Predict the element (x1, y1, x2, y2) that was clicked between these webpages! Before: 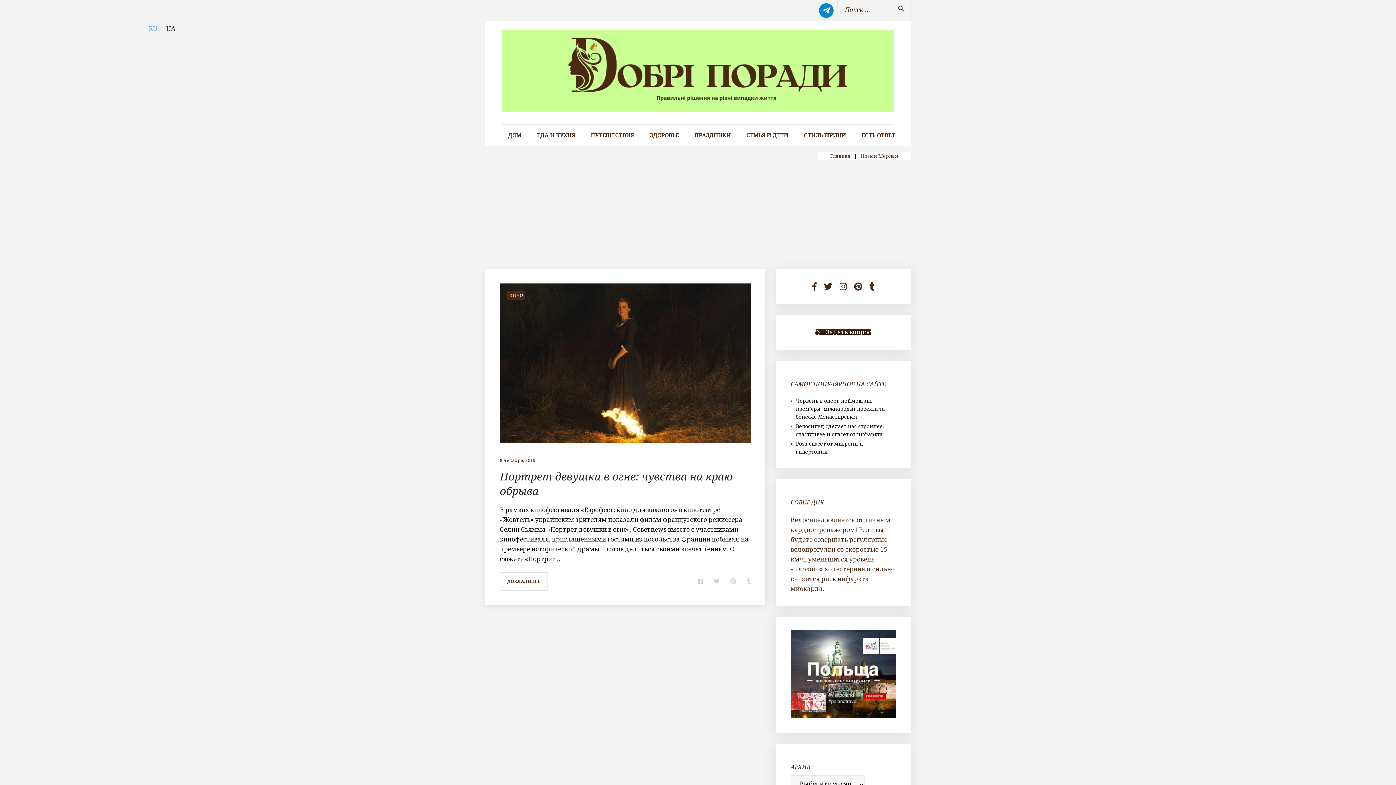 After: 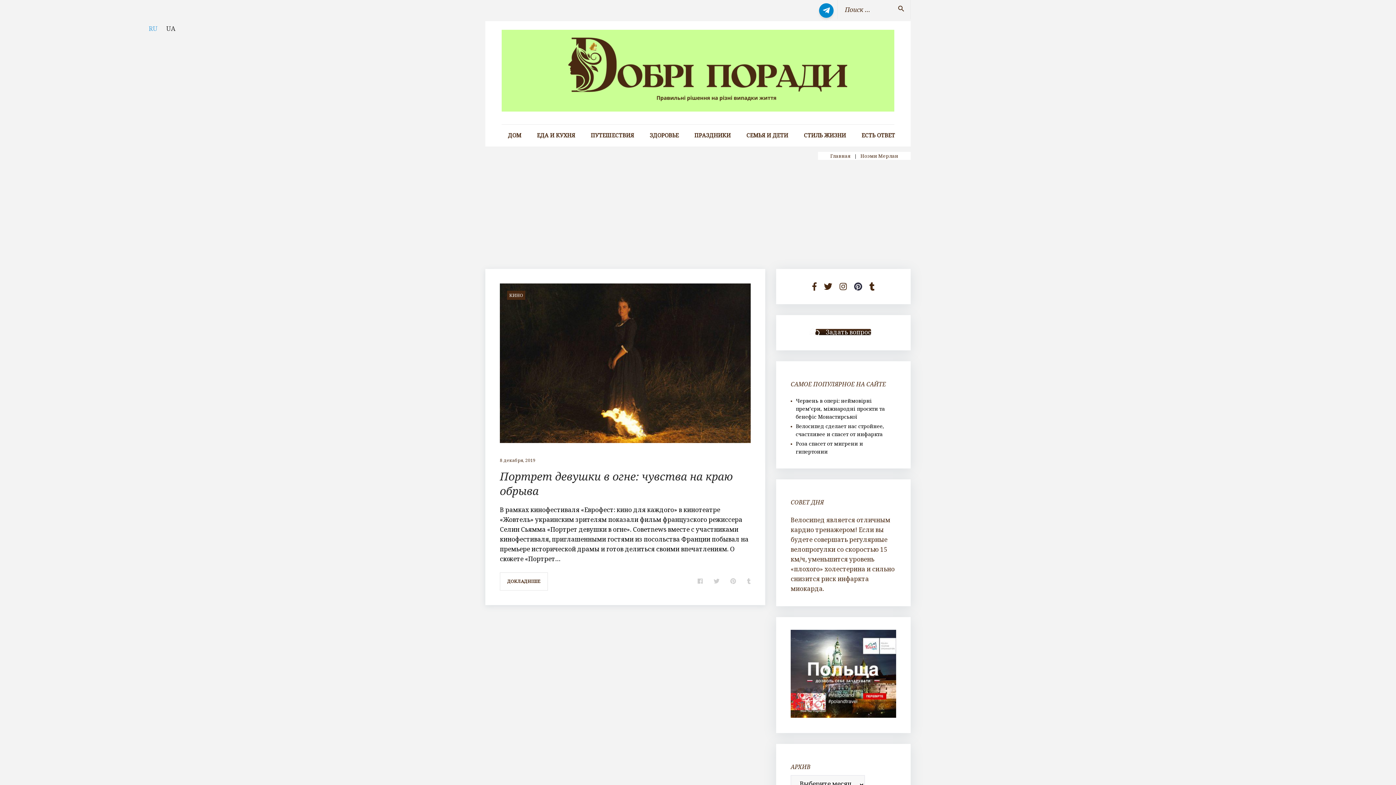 Action: bbox: (854, 282, 862, 290)